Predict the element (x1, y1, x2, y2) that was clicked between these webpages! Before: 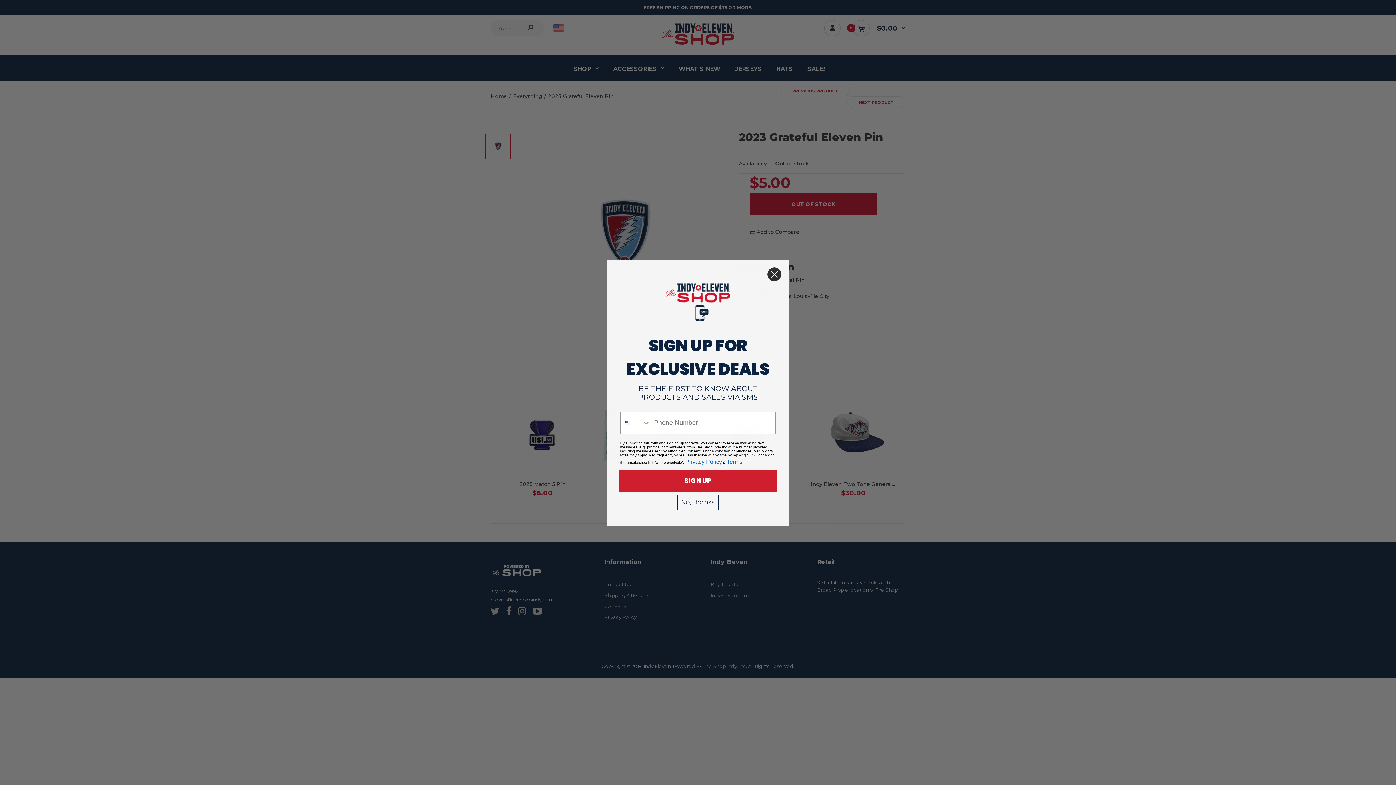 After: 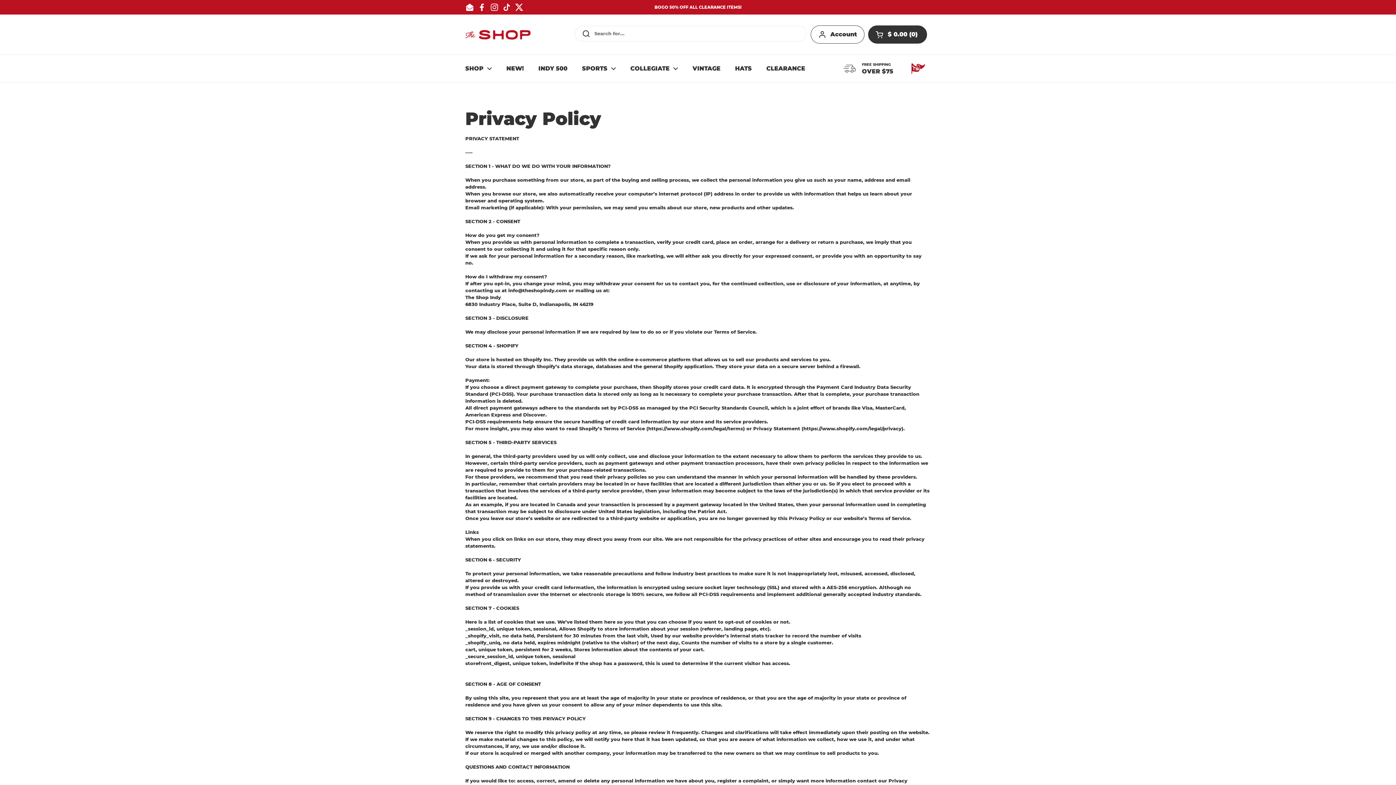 Action: label: Terms bbox: (726, 471, 742, 477)